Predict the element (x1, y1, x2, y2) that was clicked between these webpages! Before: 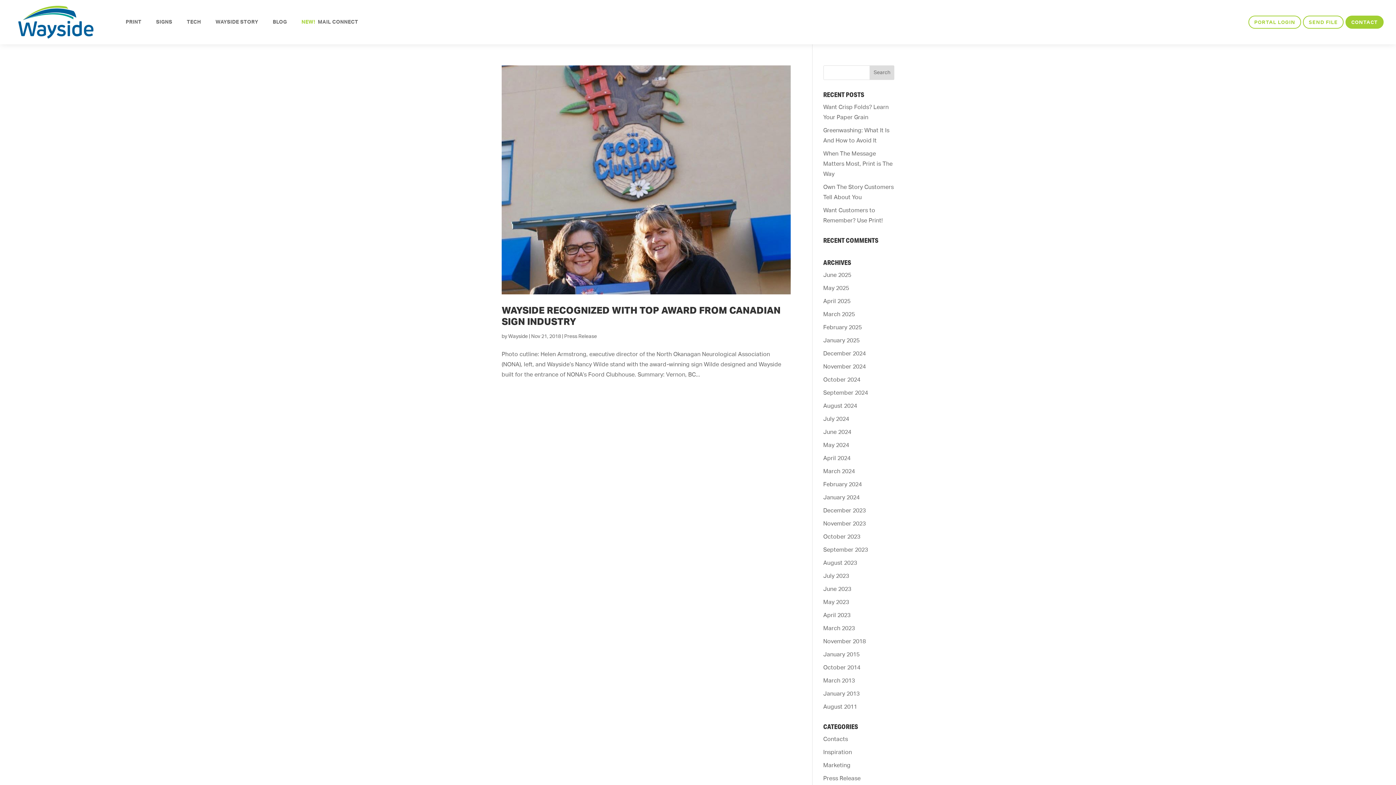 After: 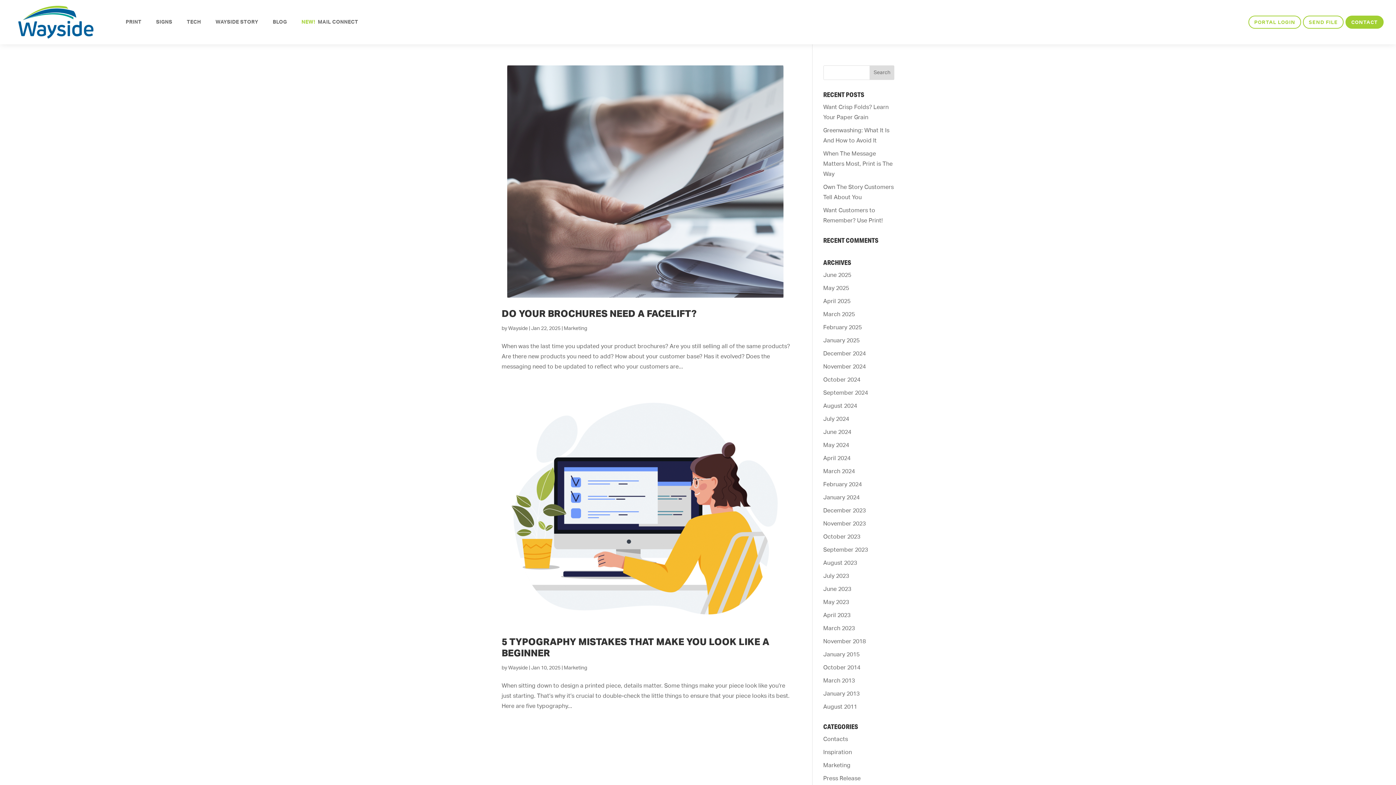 Action: bbox: (823, 337, 859, 343) label: January 2025